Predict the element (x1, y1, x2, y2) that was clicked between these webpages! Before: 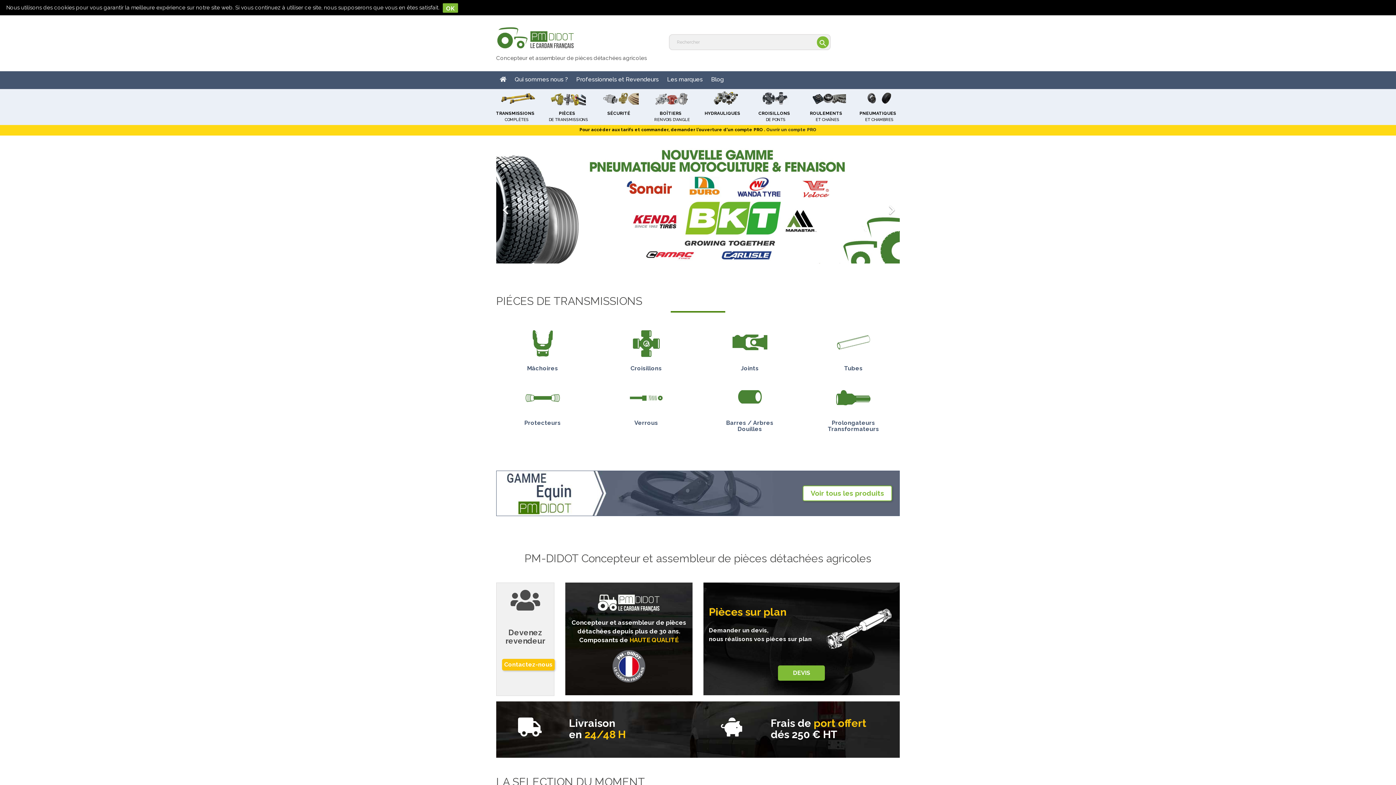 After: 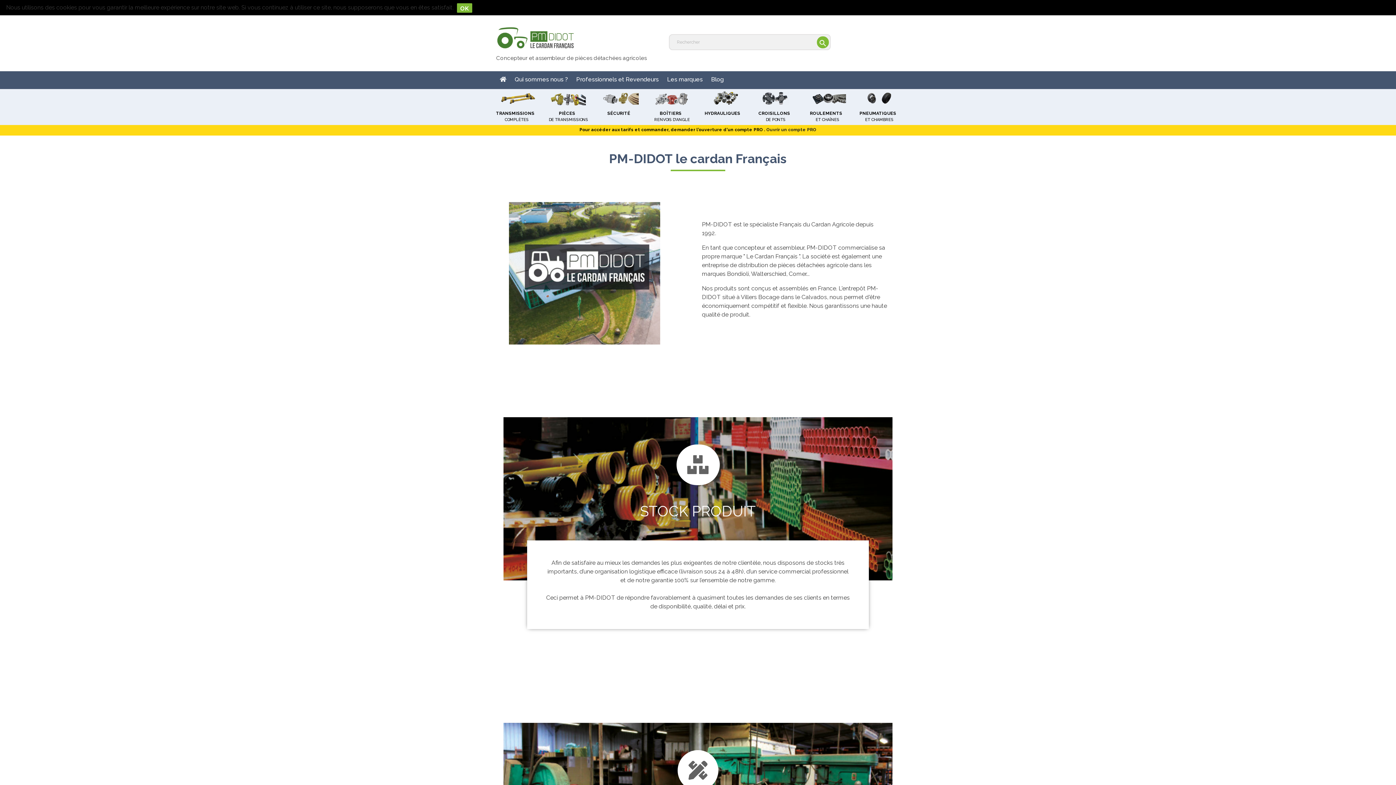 Action: bbox: (511, 71, 571, 89) label: Qui sommes nous ?